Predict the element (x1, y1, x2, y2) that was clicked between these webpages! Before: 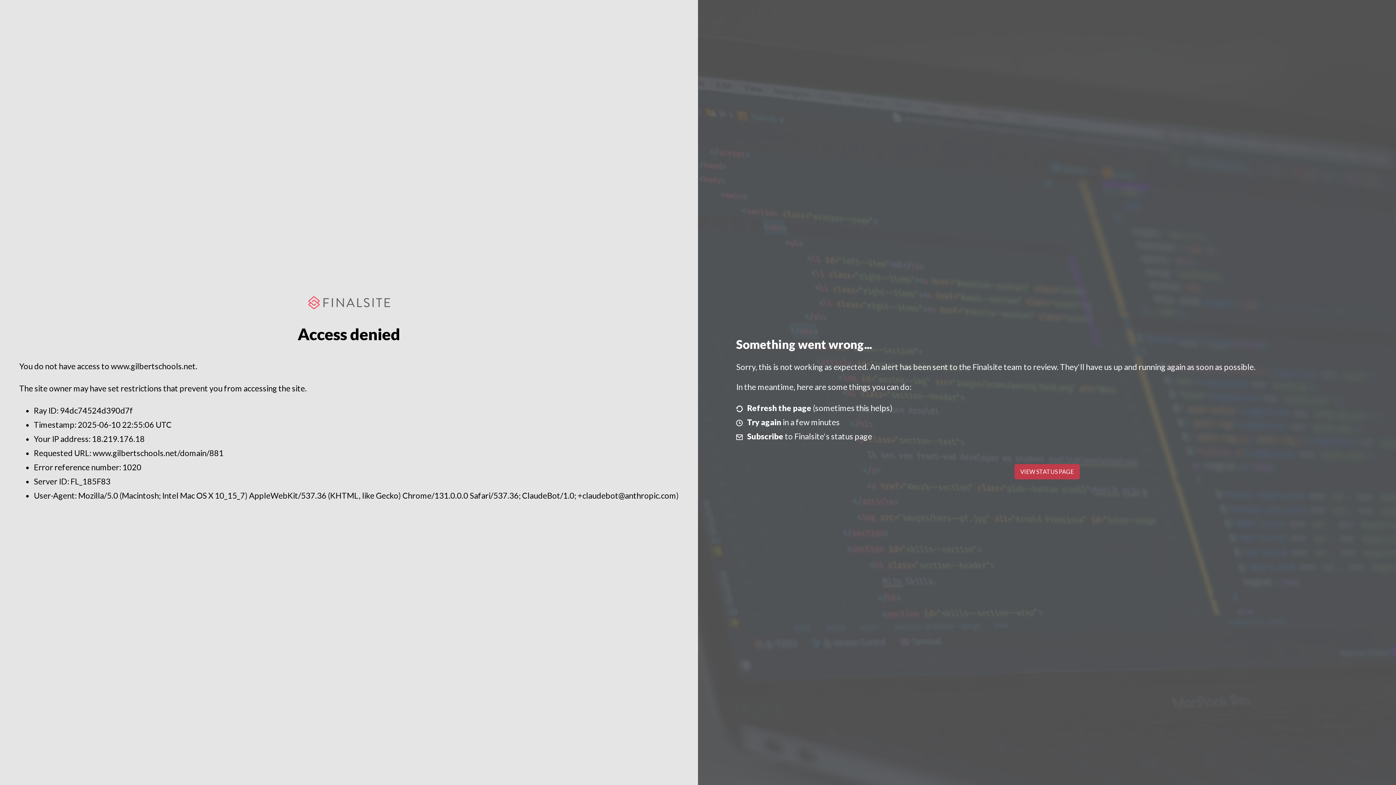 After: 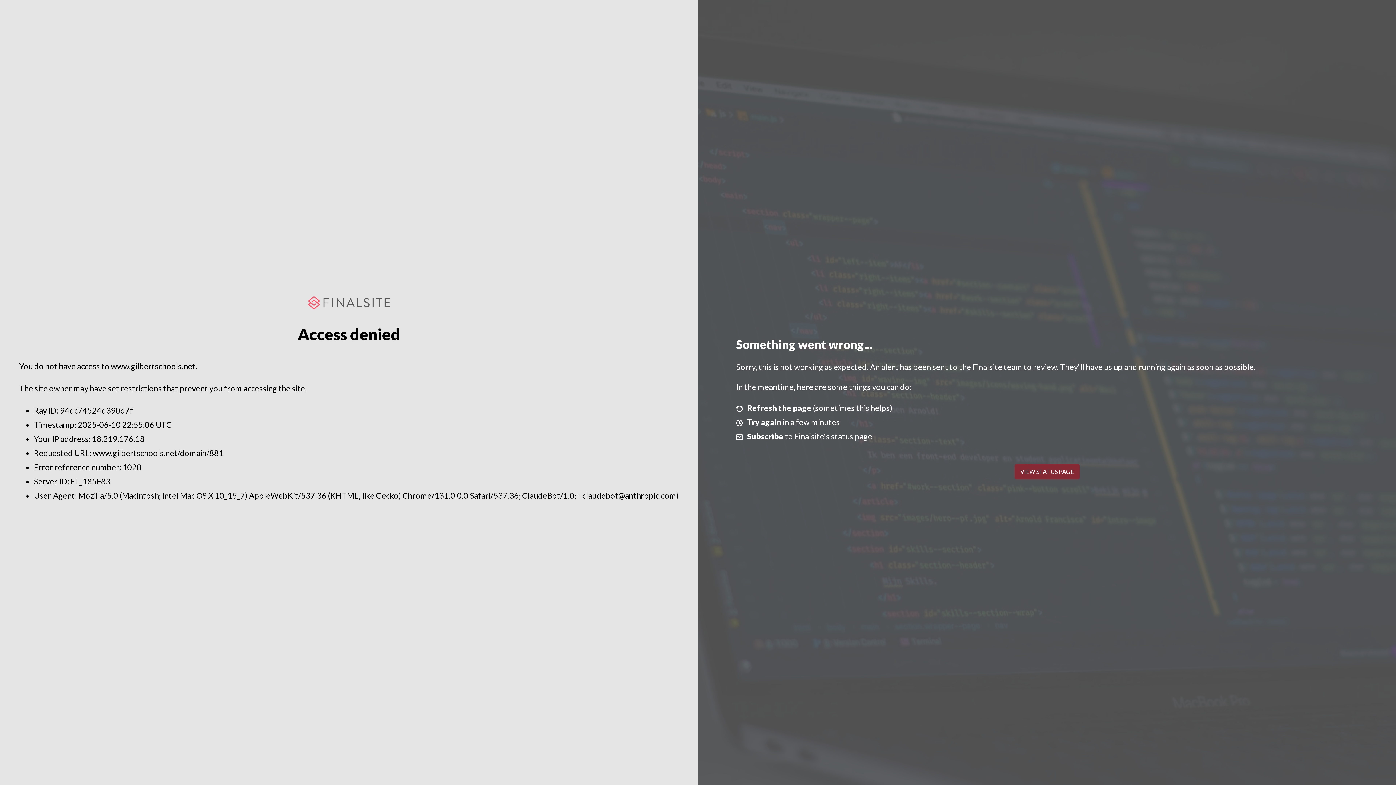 Action: label: VIEW STATUS PAGE bbox: (1014, 464, 1079, 479)